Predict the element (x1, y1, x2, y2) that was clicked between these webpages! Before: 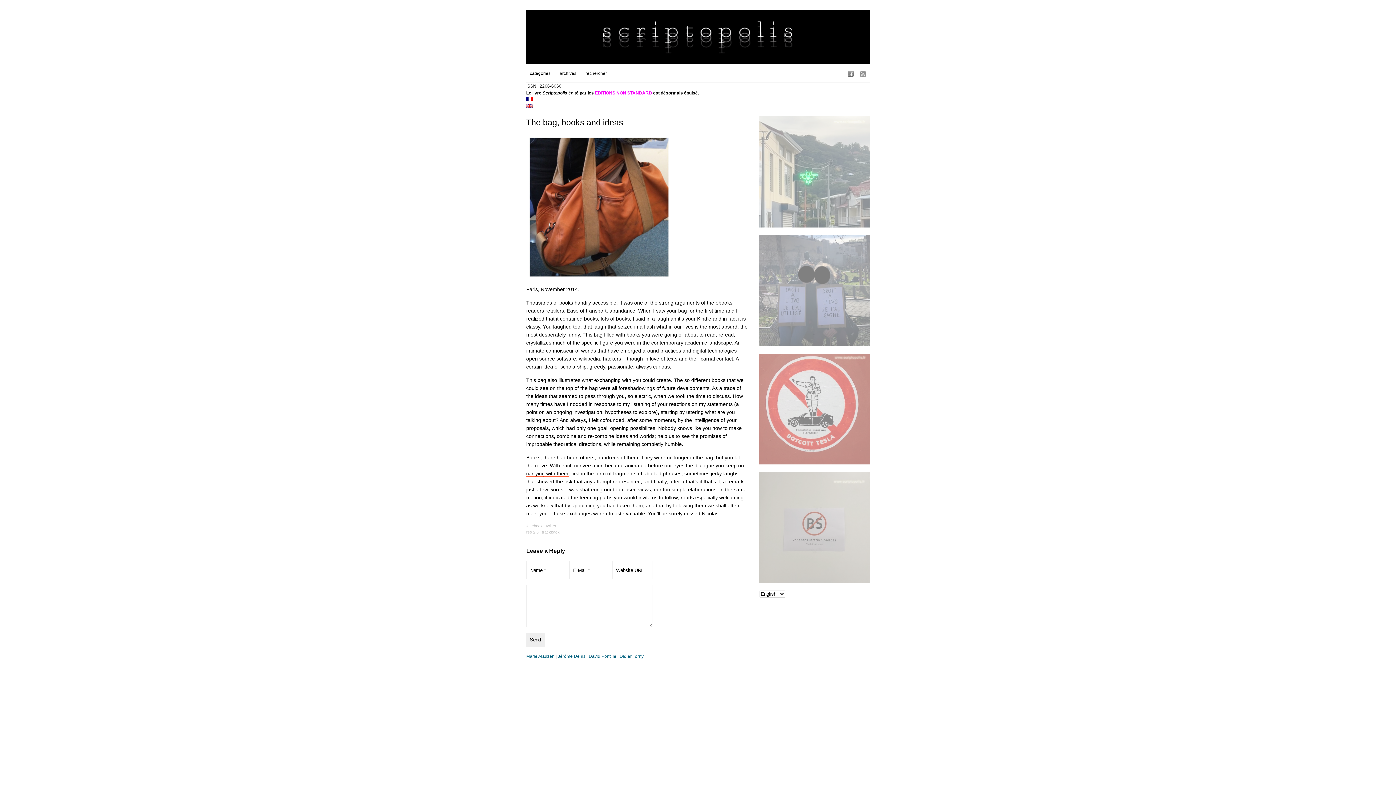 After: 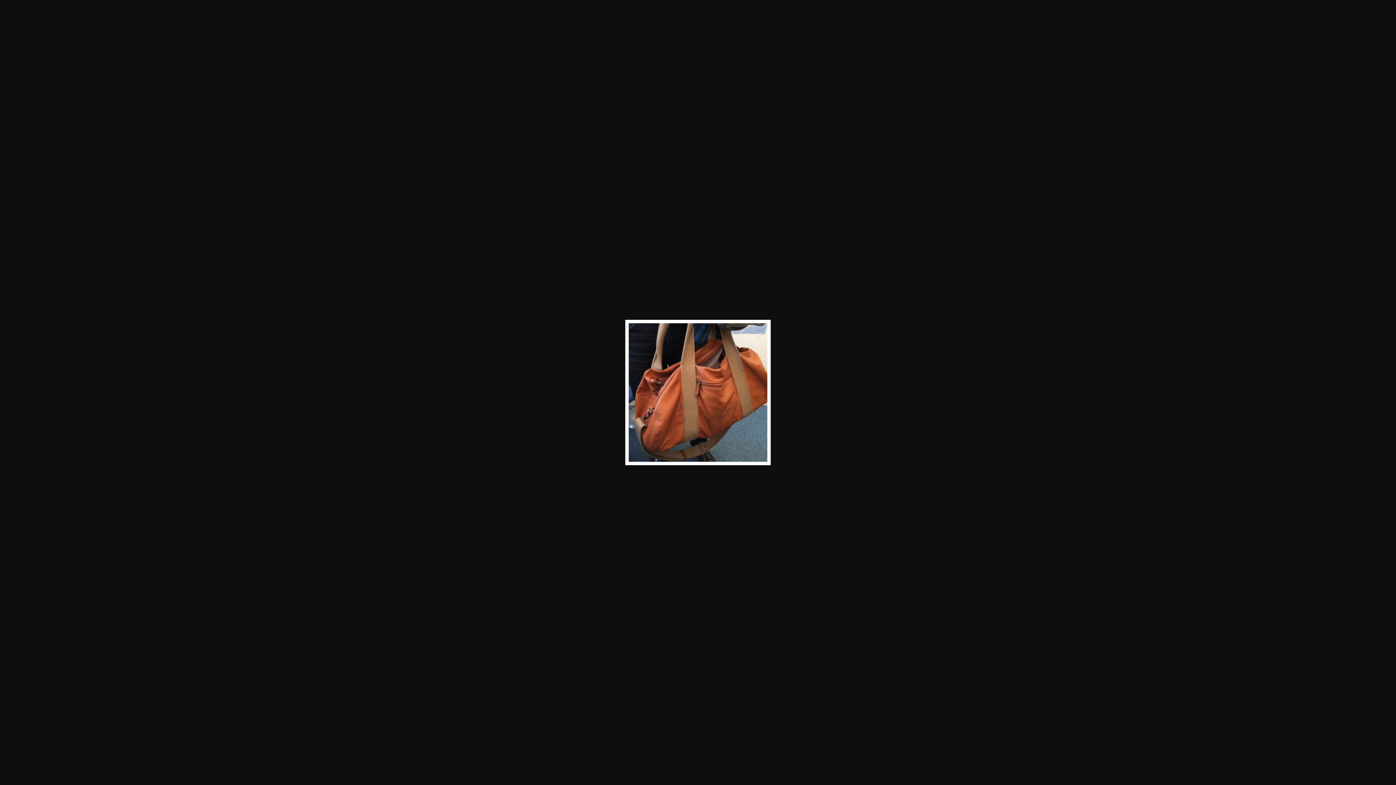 Action: bbox: (526, 275, 671, 281)